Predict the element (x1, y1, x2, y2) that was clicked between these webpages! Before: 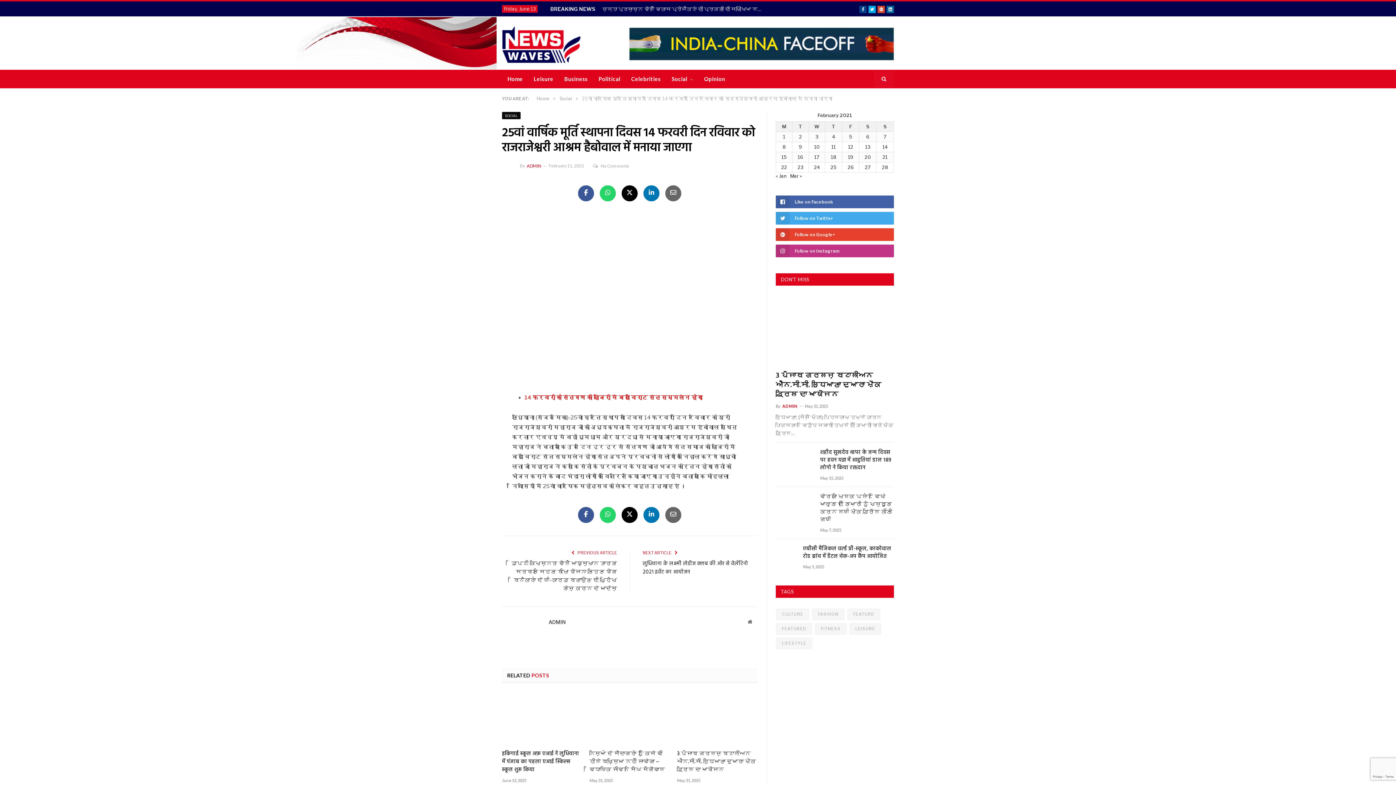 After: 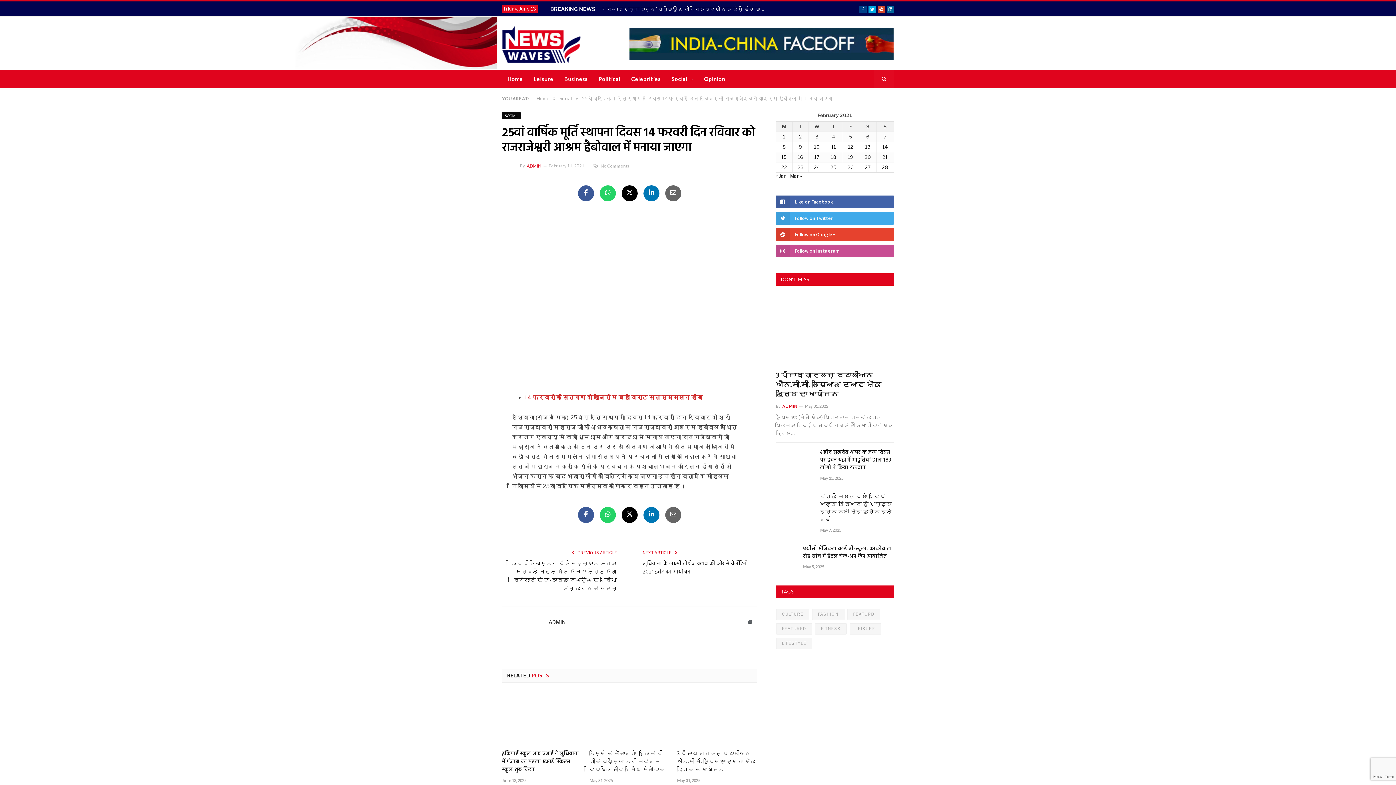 Action: label: Follow on Instagram bbox: (776, 244, 894, 257)